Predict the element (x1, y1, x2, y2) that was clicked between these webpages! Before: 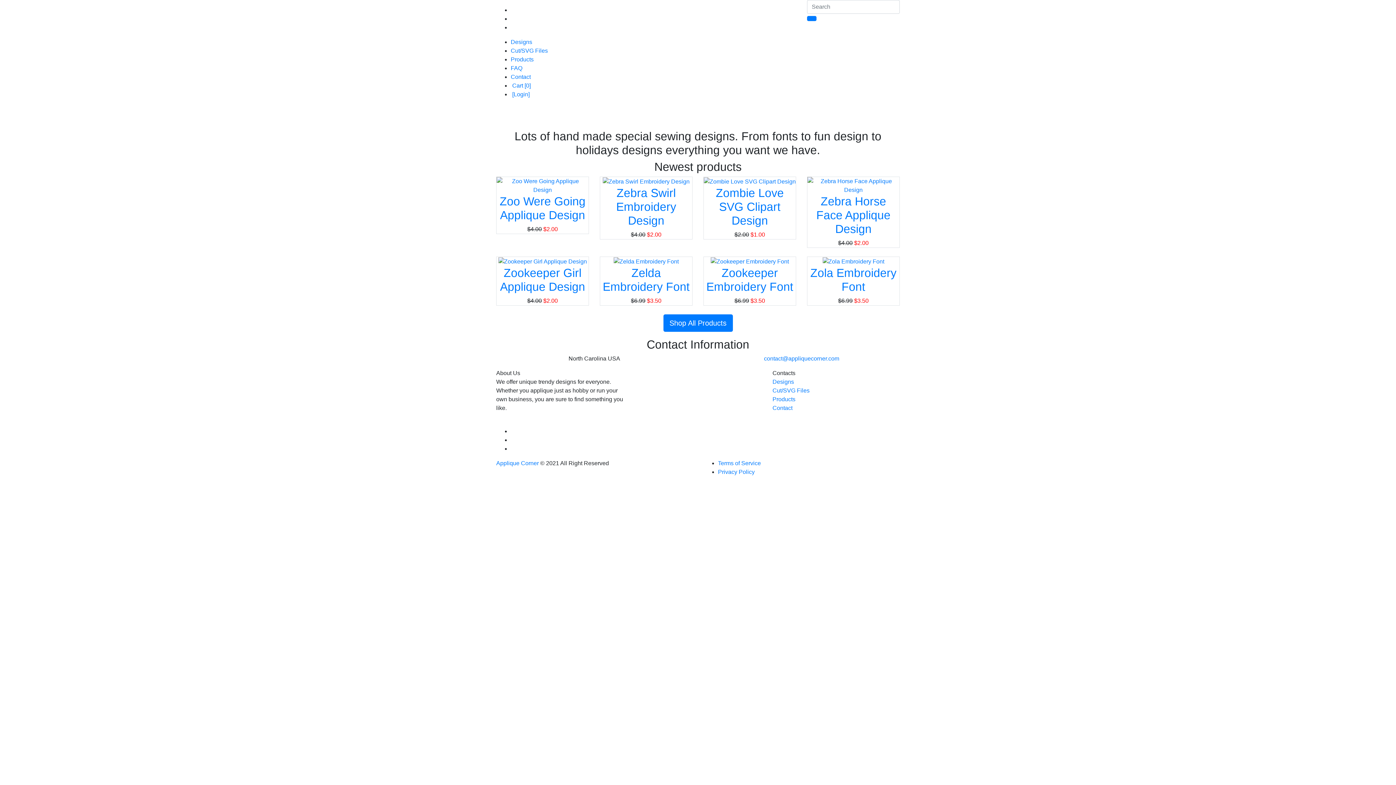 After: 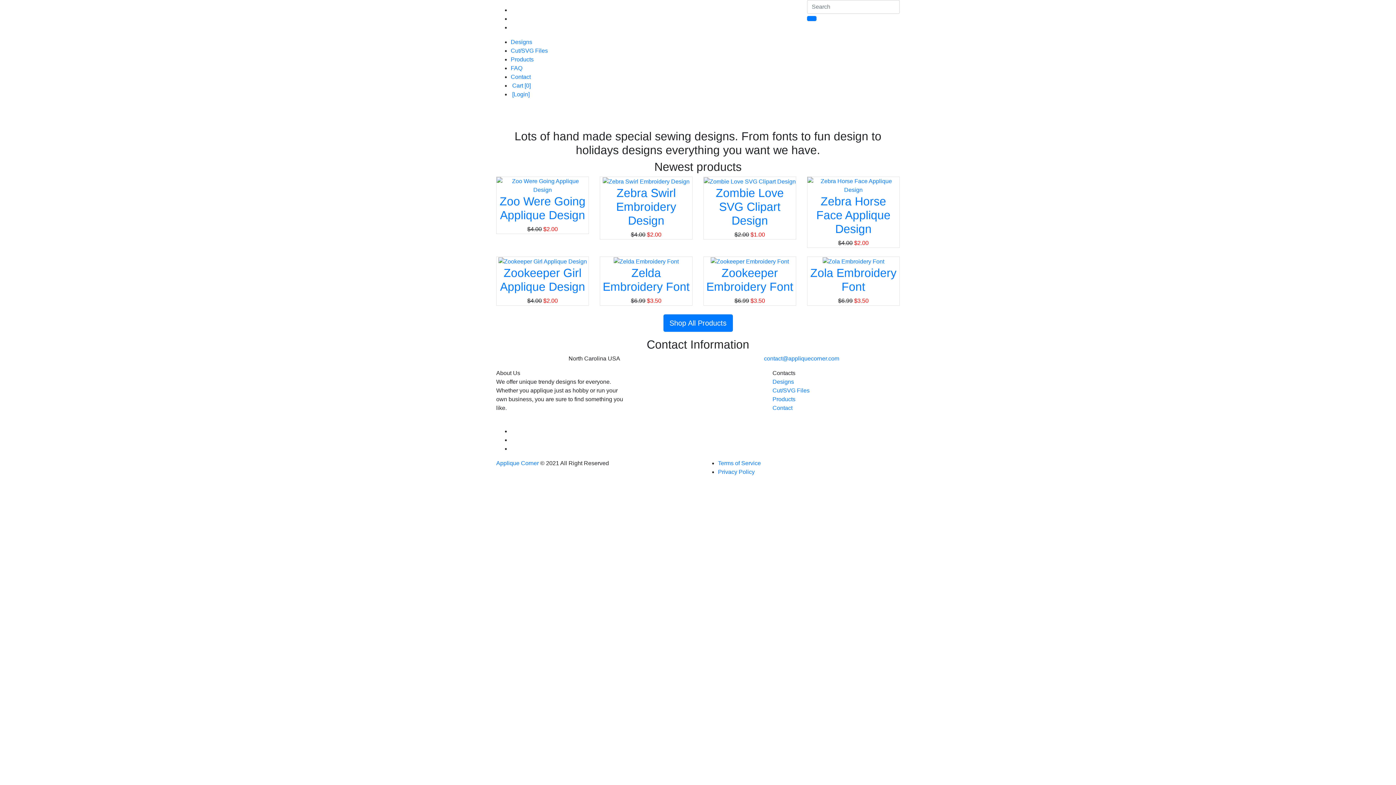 Action: bbox: (772, 405, 792, 411) label: Contact